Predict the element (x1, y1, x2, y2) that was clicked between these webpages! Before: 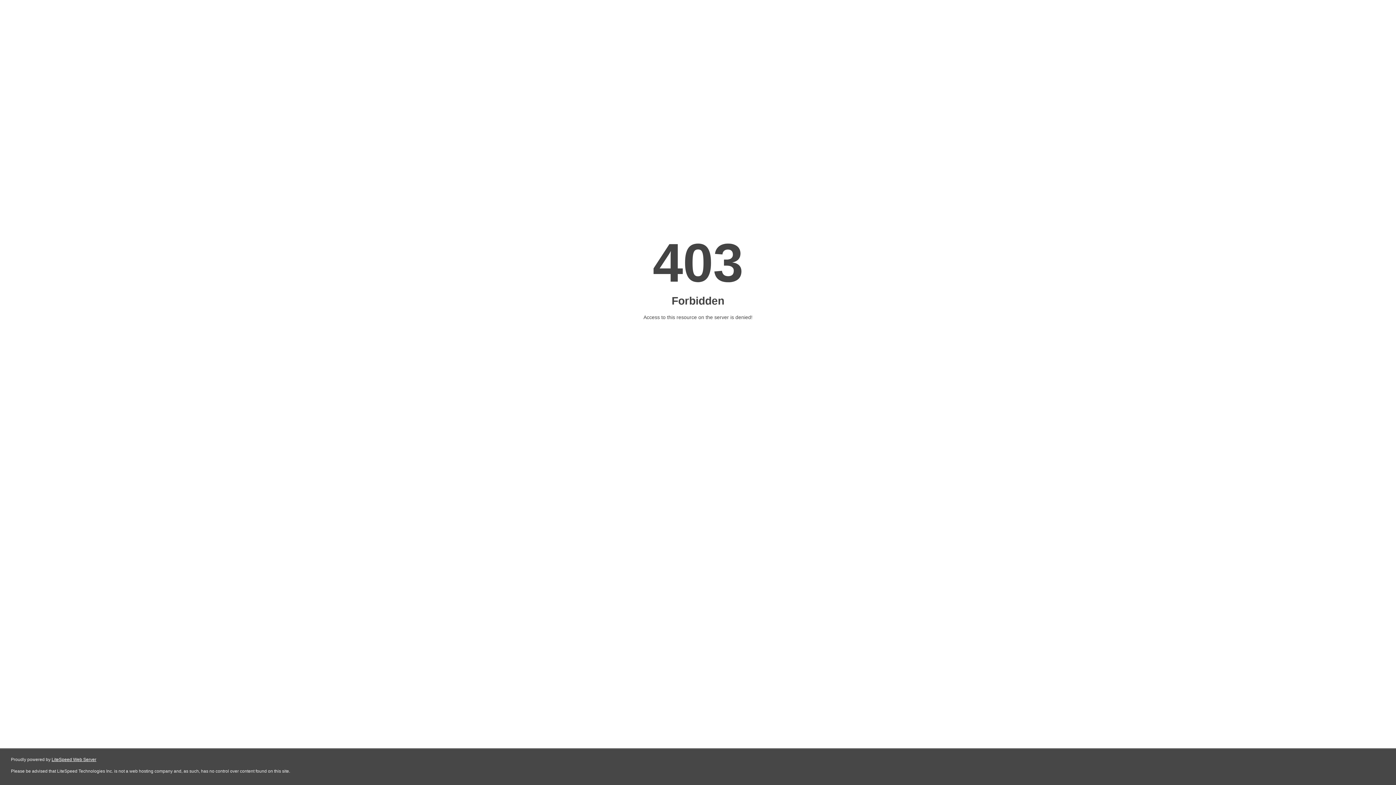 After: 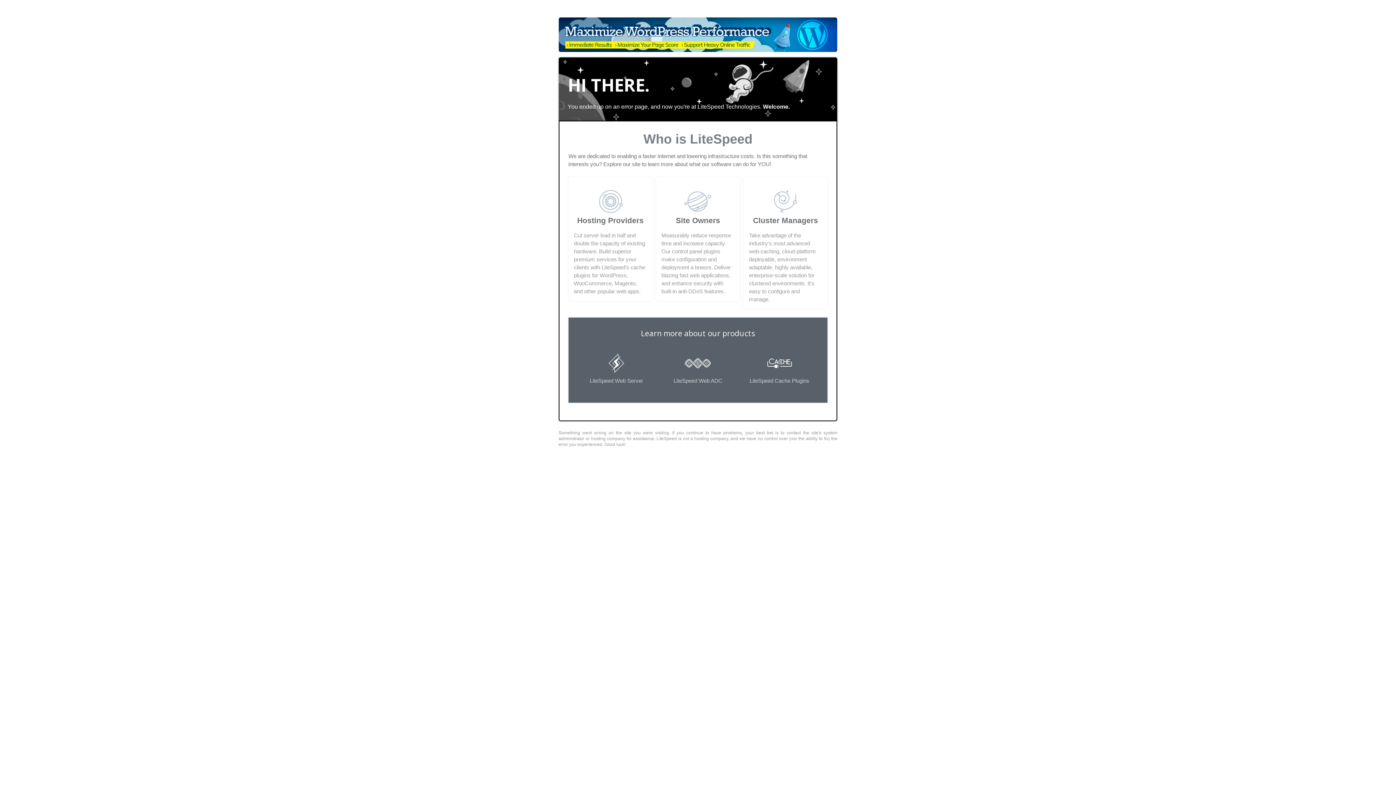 Action: label: LiteSpeed Web Server bbox: (51, 757, 96, 762)